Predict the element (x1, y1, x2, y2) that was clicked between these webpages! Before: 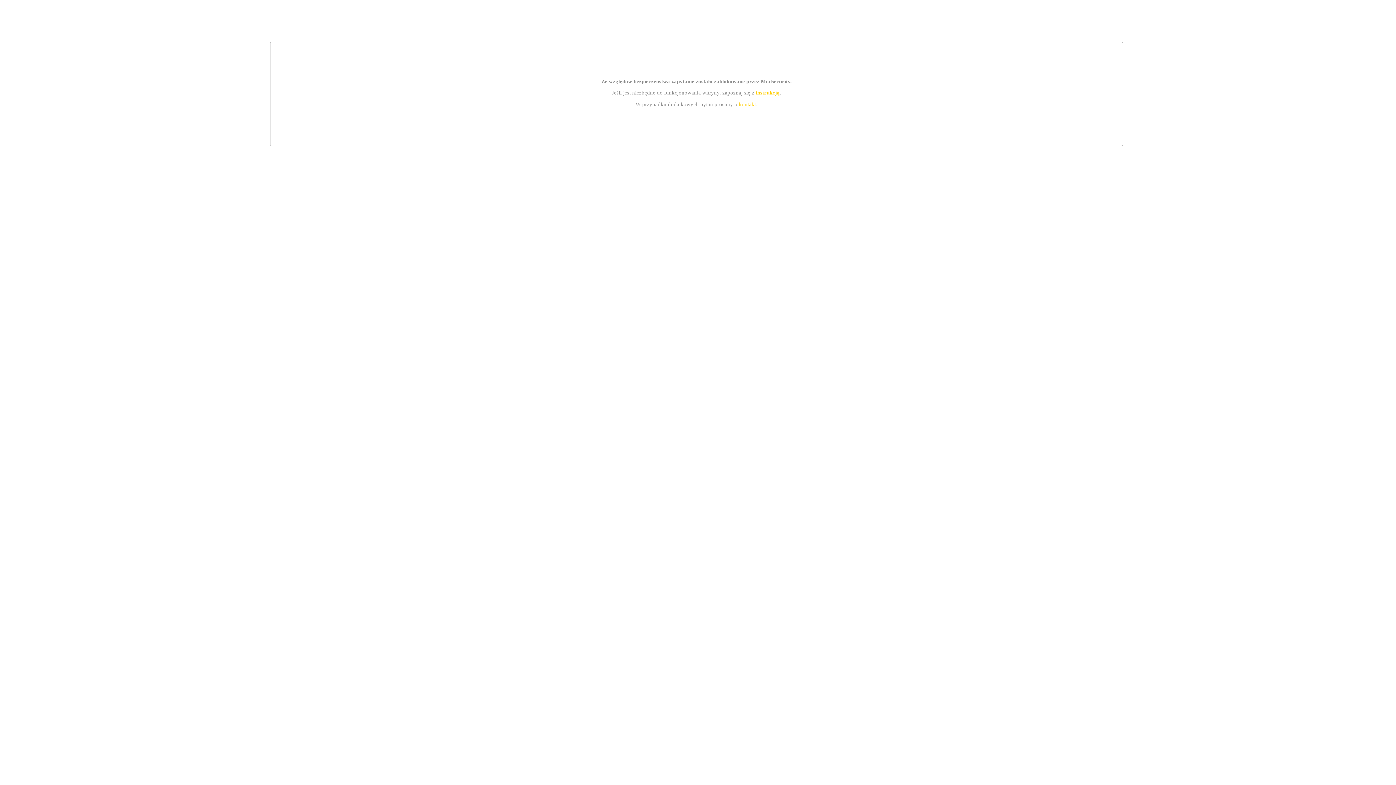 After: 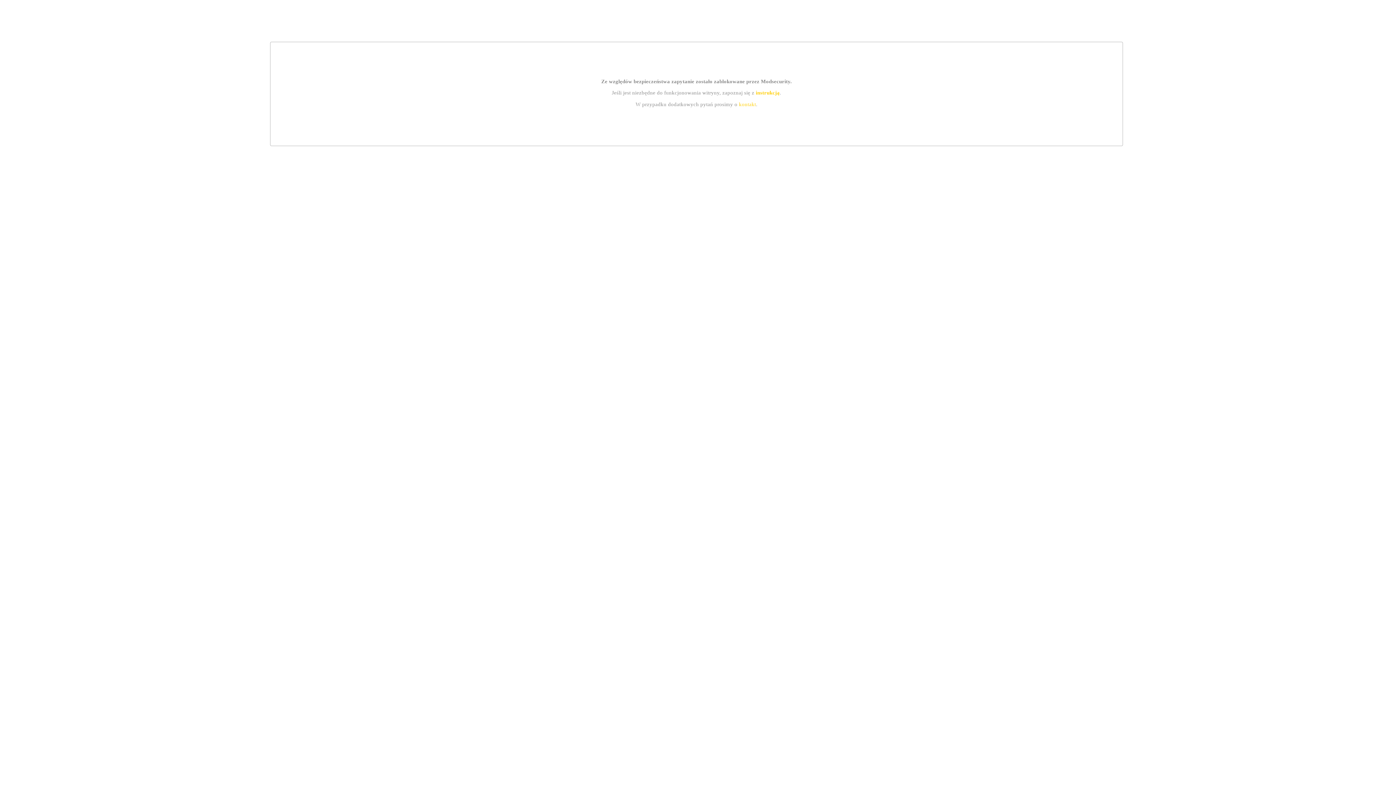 Action: bbox: (755, 89, 779, 95) label: instrukcją